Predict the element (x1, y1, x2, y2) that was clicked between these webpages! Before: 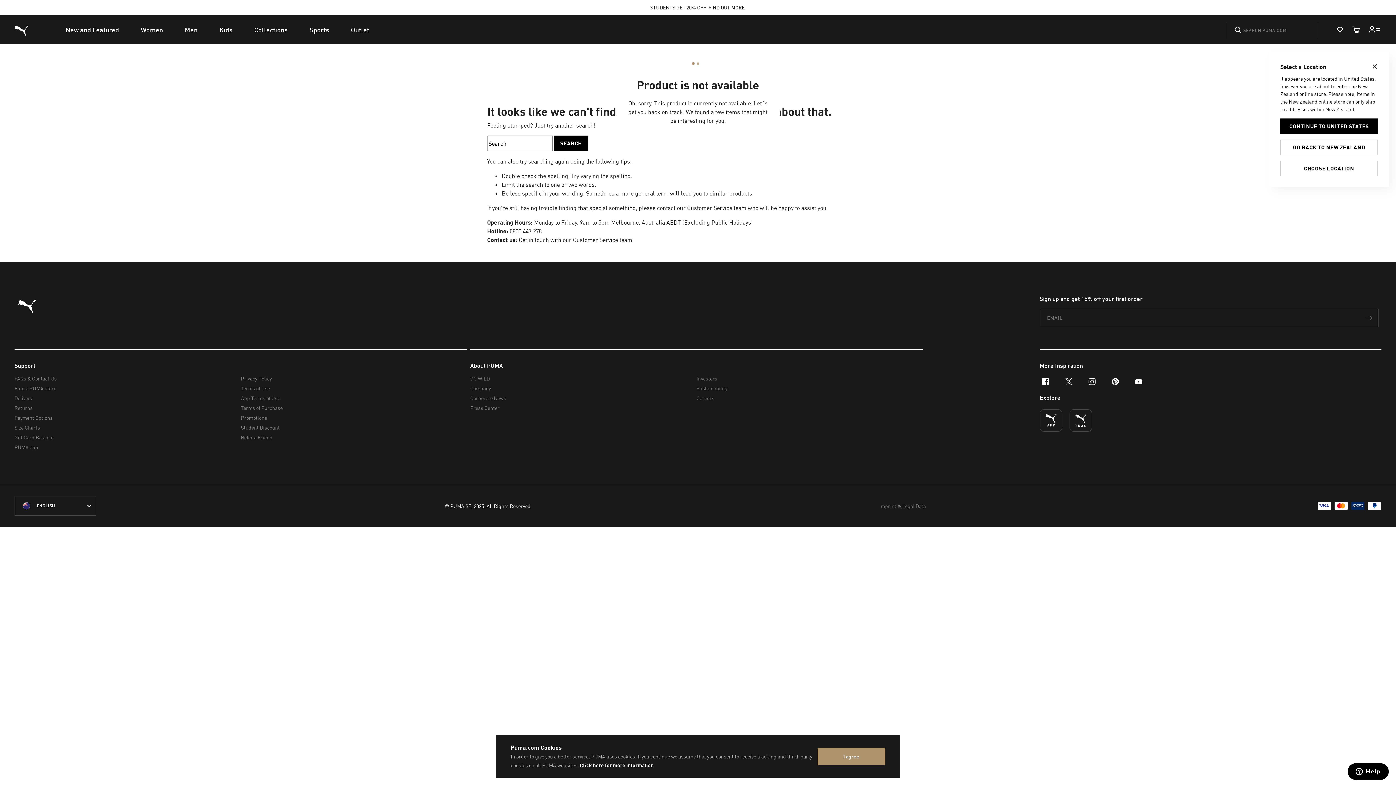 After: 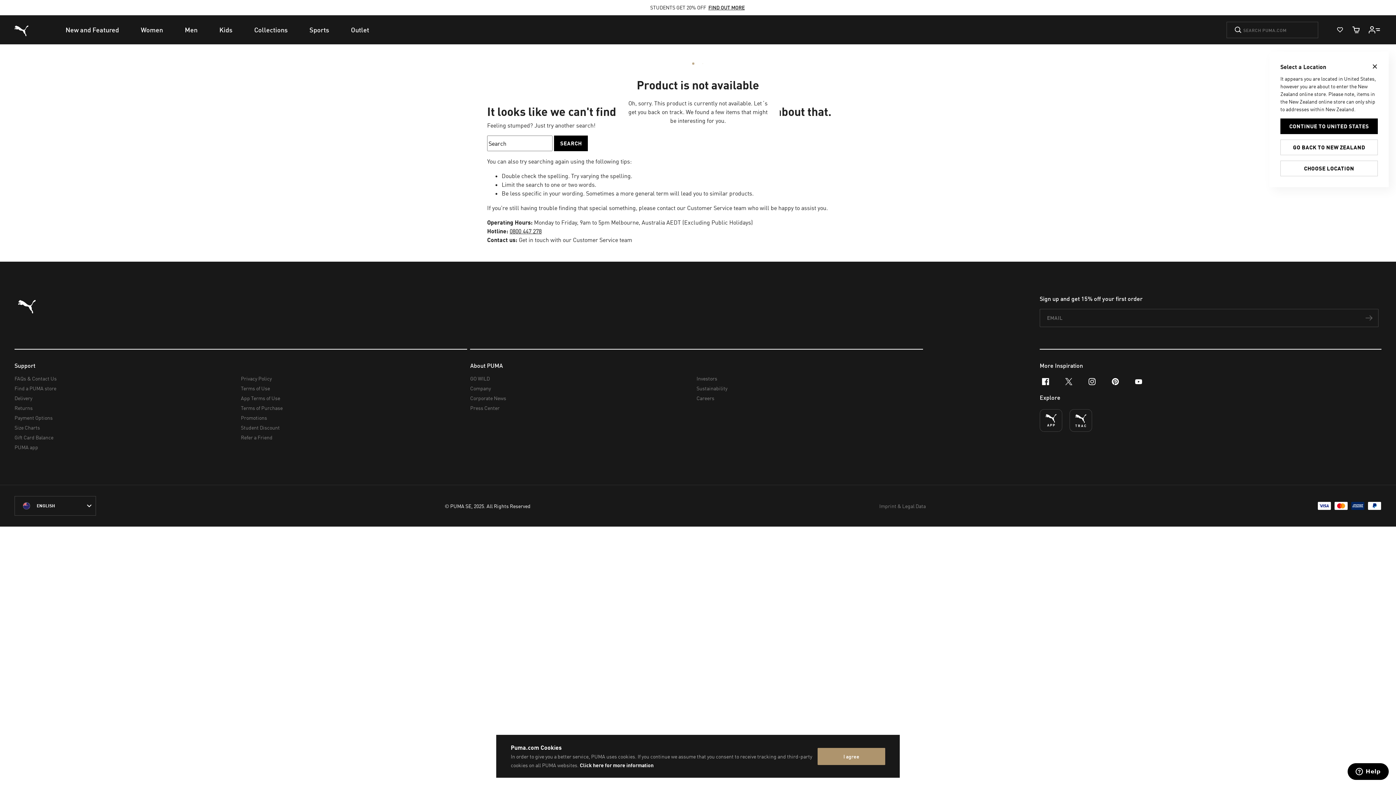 Action: label: 0800 447 278 bbox: (509, 227, 541, 234)